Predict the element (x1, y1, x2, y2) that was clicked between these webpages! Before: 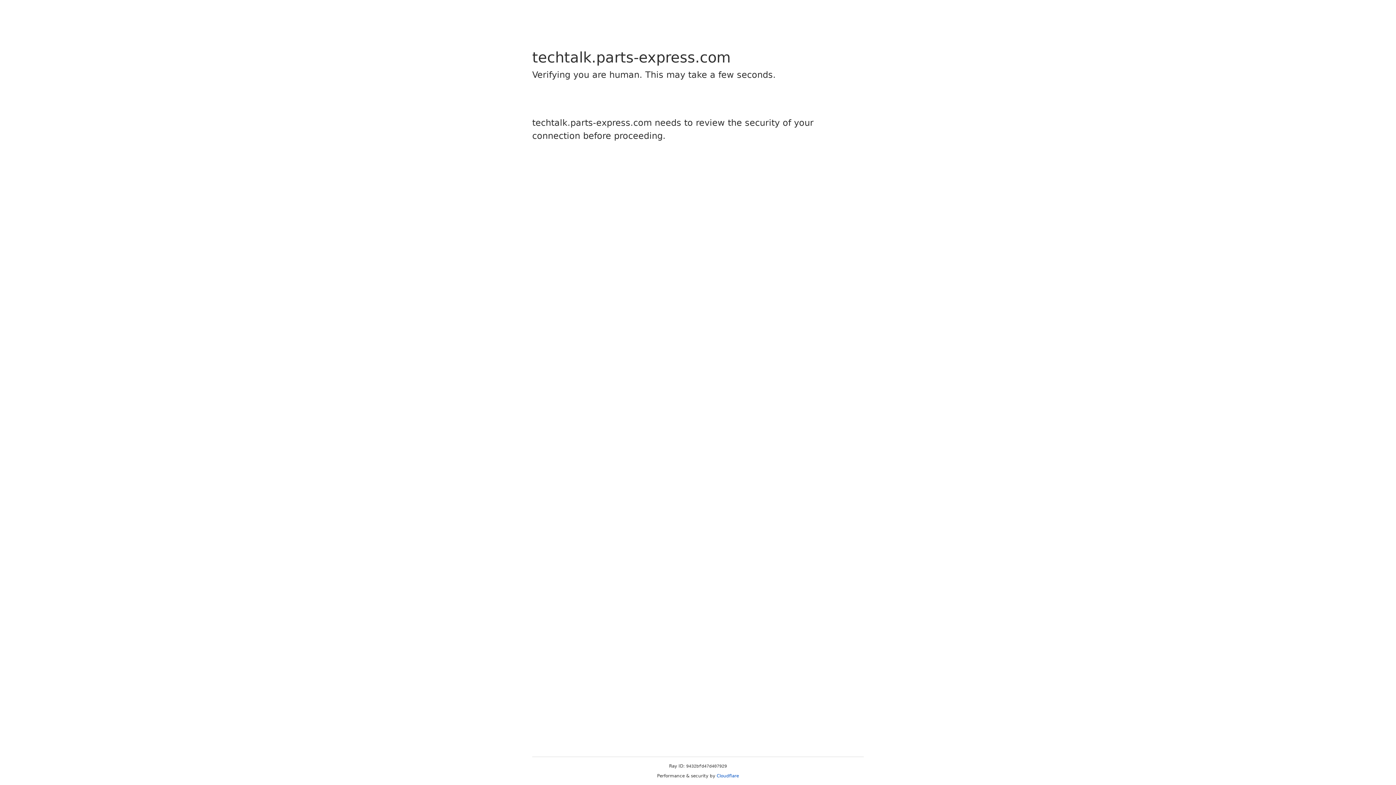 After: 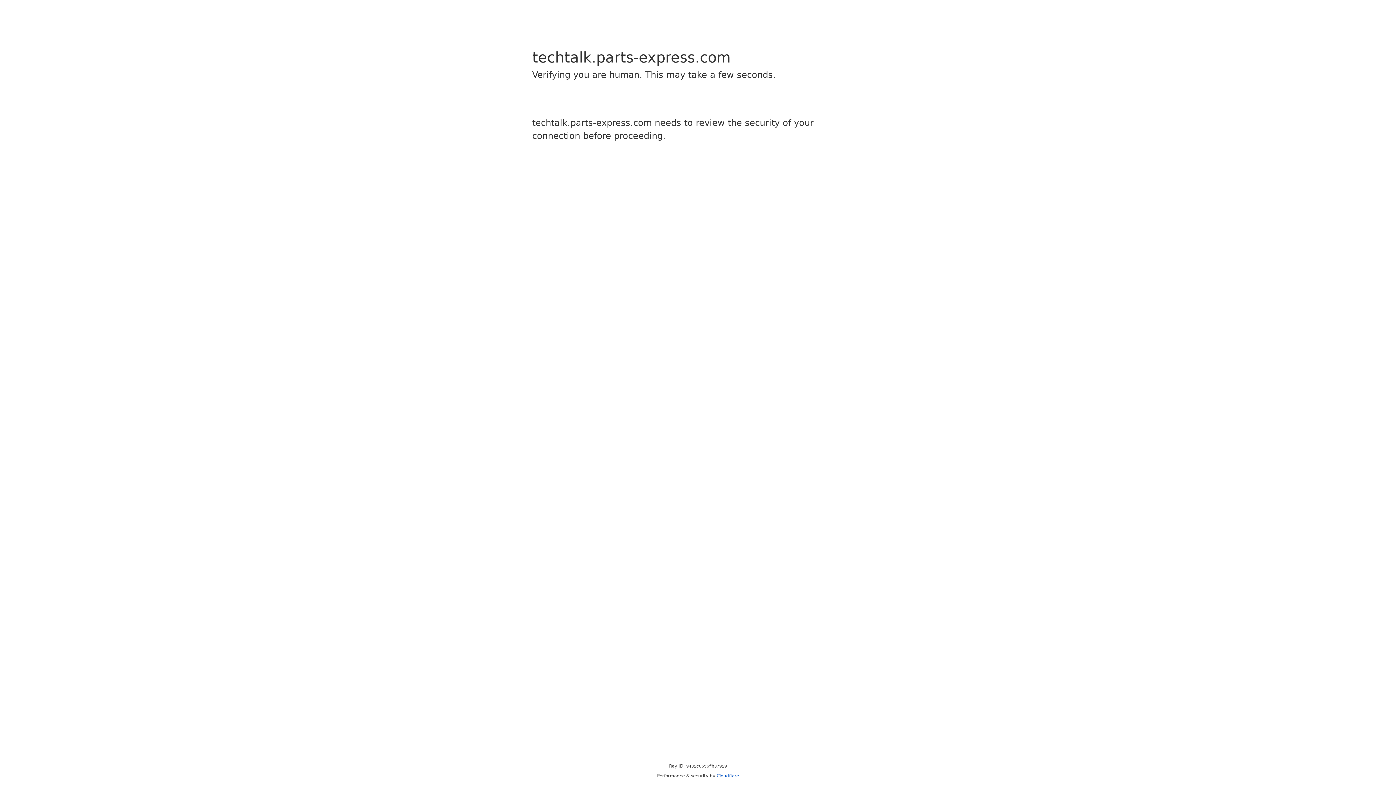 Action: bbox: (716, 773, 739, 778) label: Cloudflare